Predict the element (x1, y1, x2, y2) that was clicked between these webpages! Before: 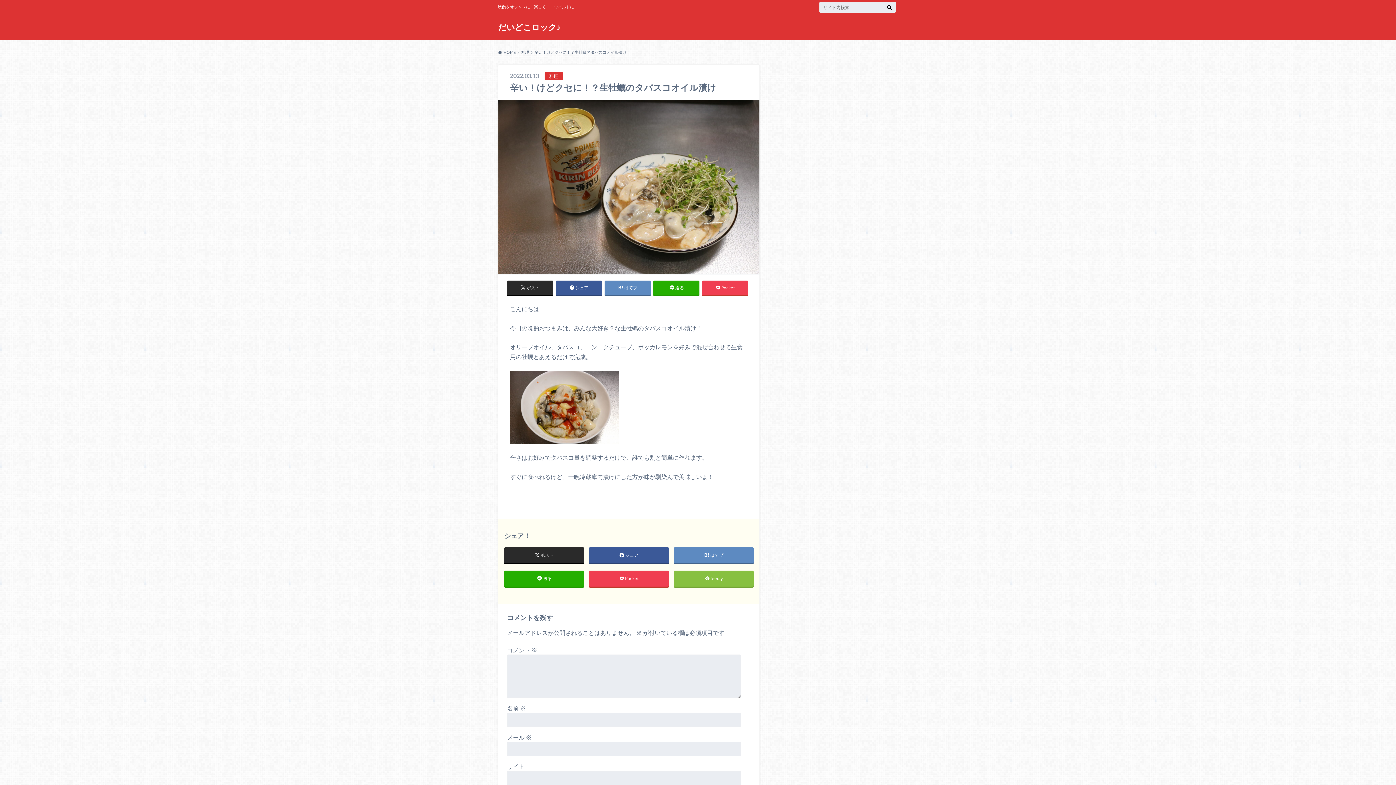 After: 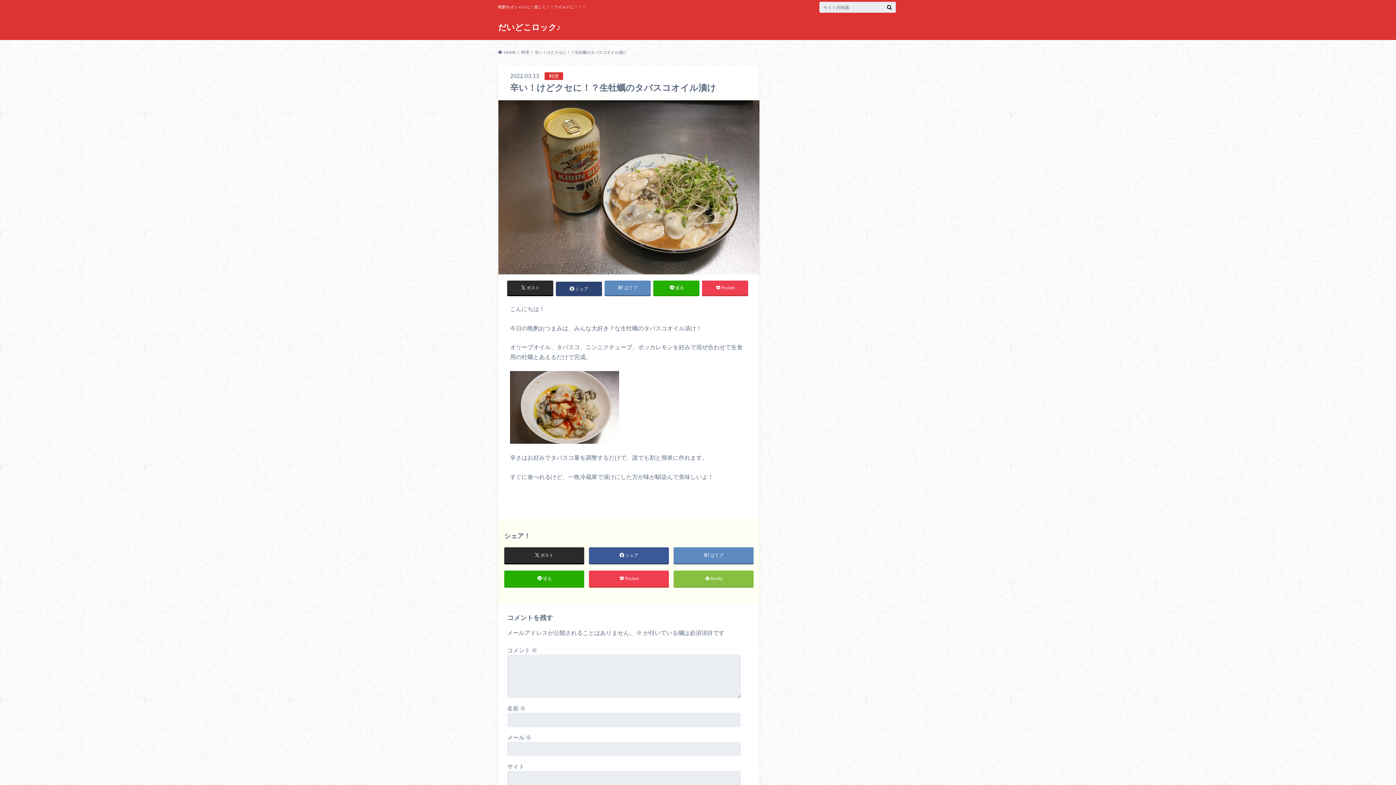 Action: bbox: (555, 280, 602, 295) label: シェア